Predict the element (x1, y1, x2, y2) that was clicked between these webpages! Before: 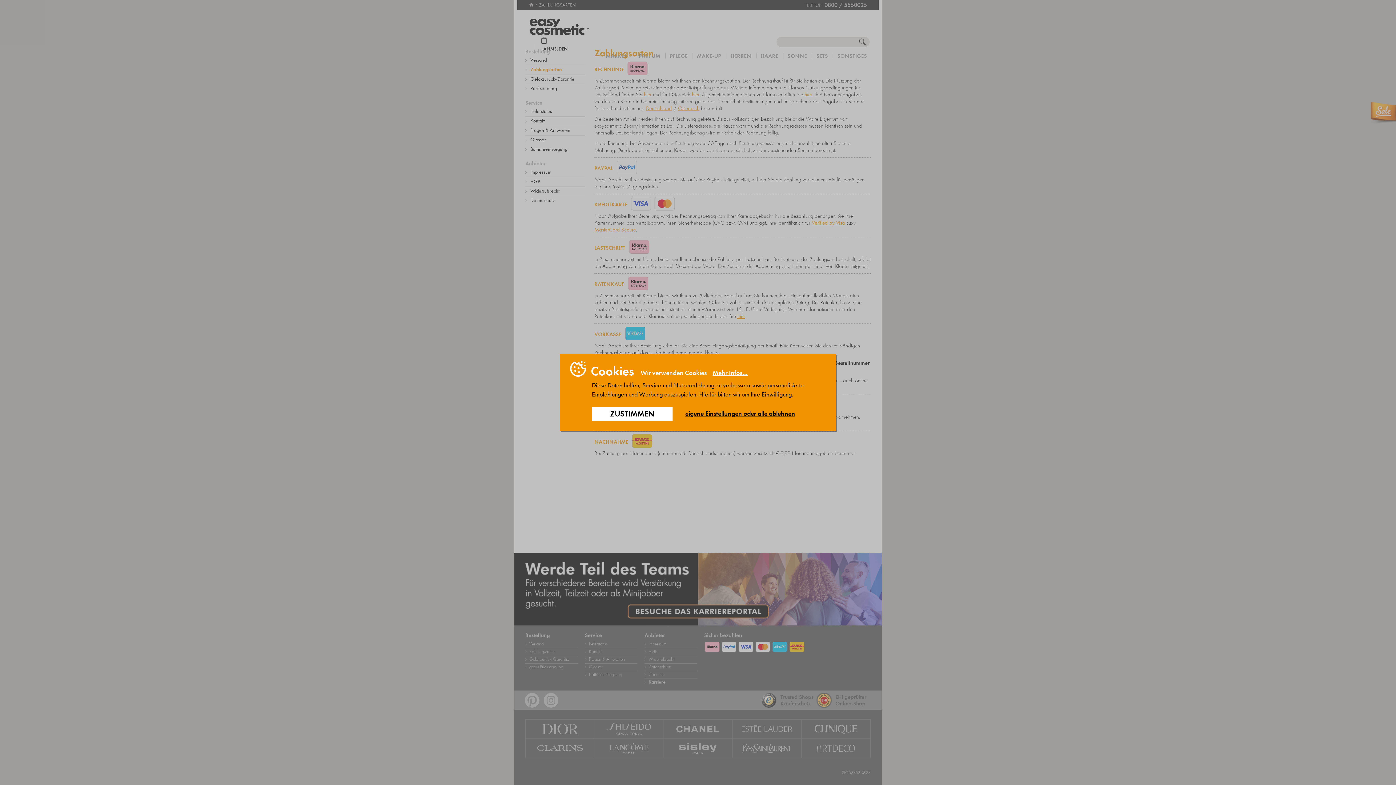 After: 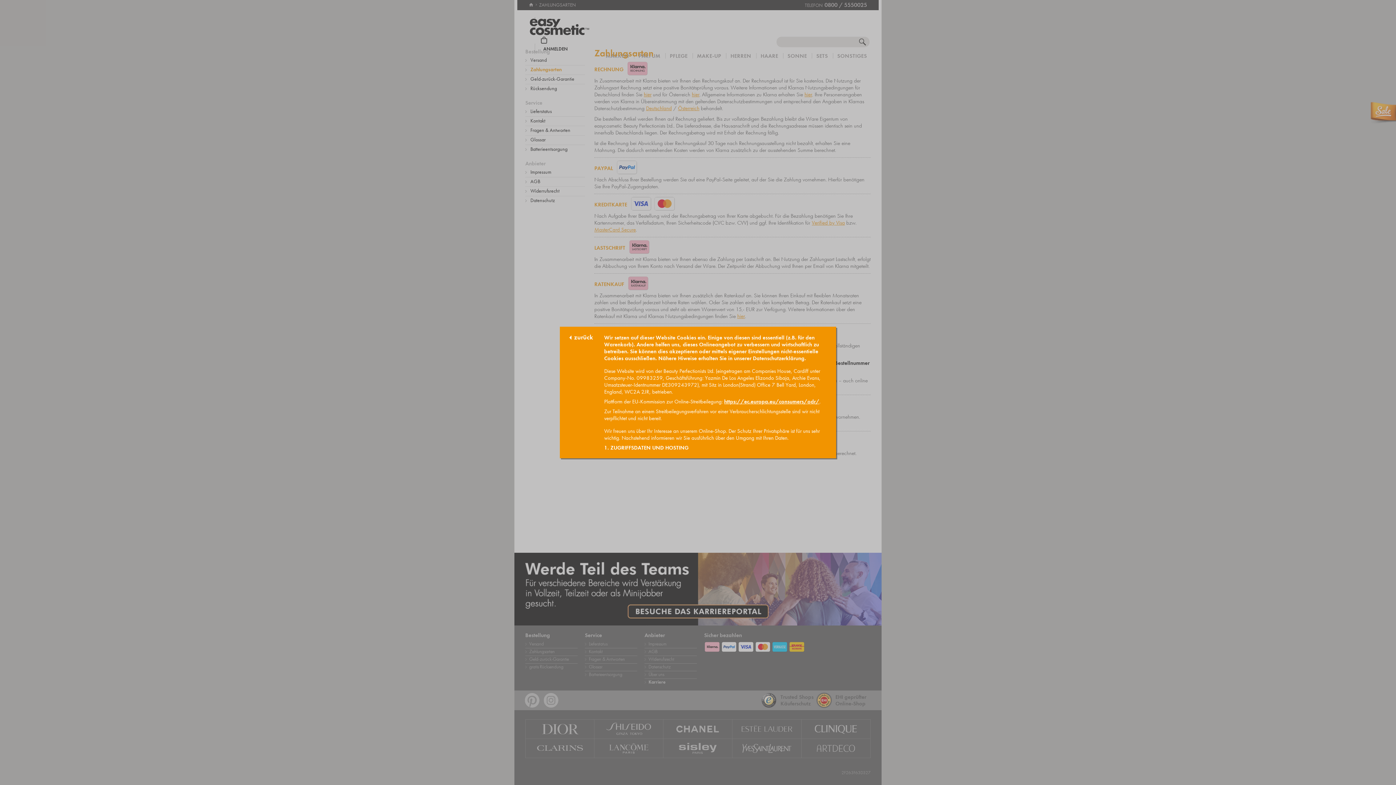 Action: label: Mehr Infos... bbox: (708, 369, 748, 377)